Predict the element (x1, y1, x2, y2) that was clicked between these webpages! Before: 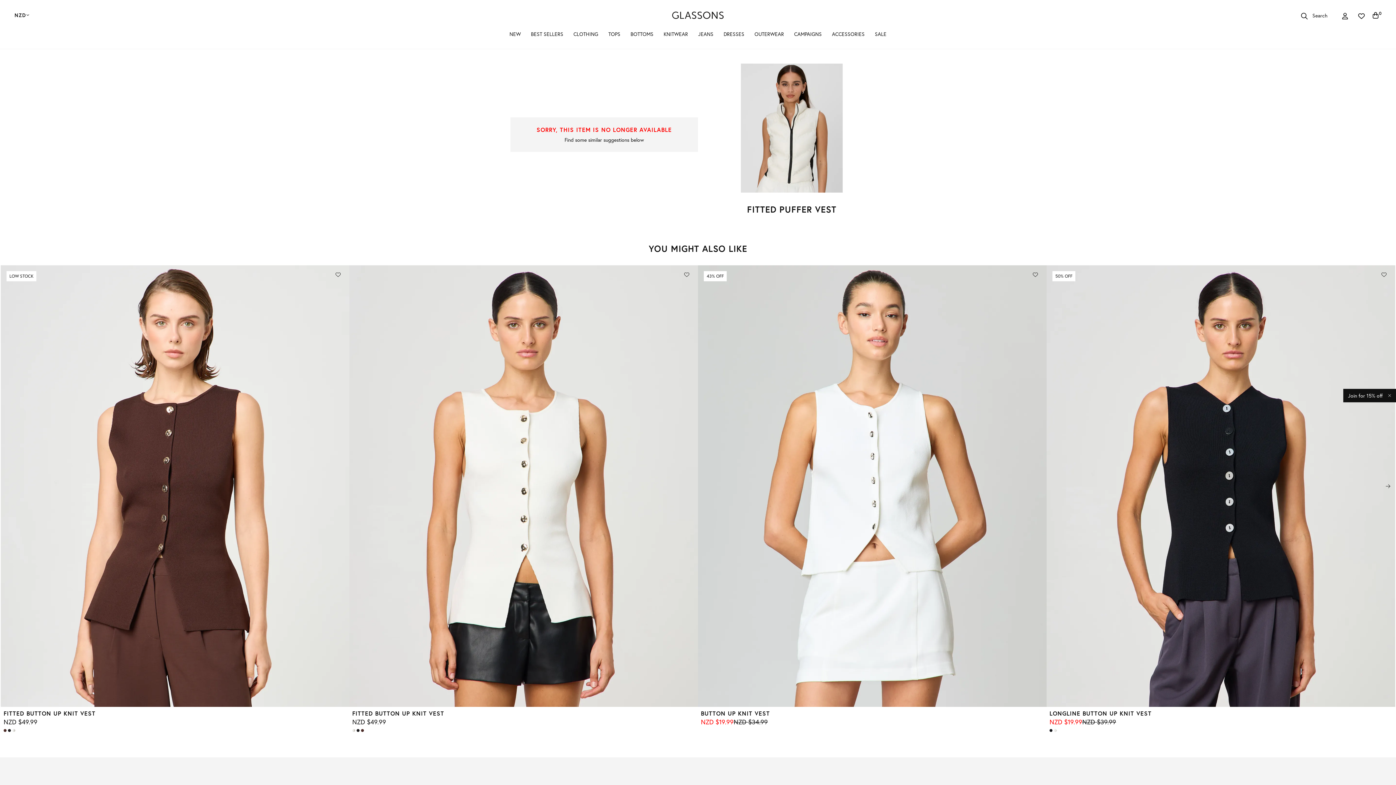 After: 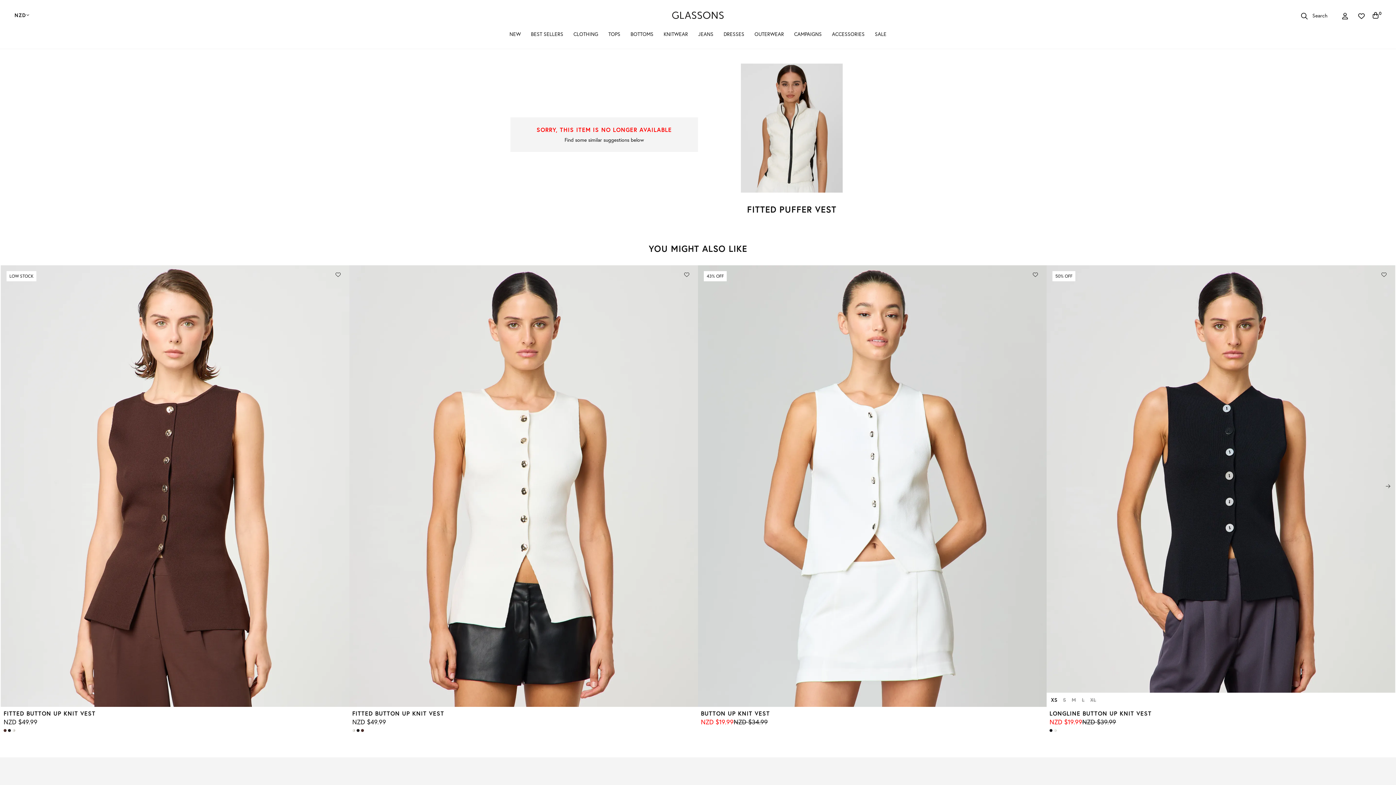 Action: bbox: (1383, 389, 1396, 402)